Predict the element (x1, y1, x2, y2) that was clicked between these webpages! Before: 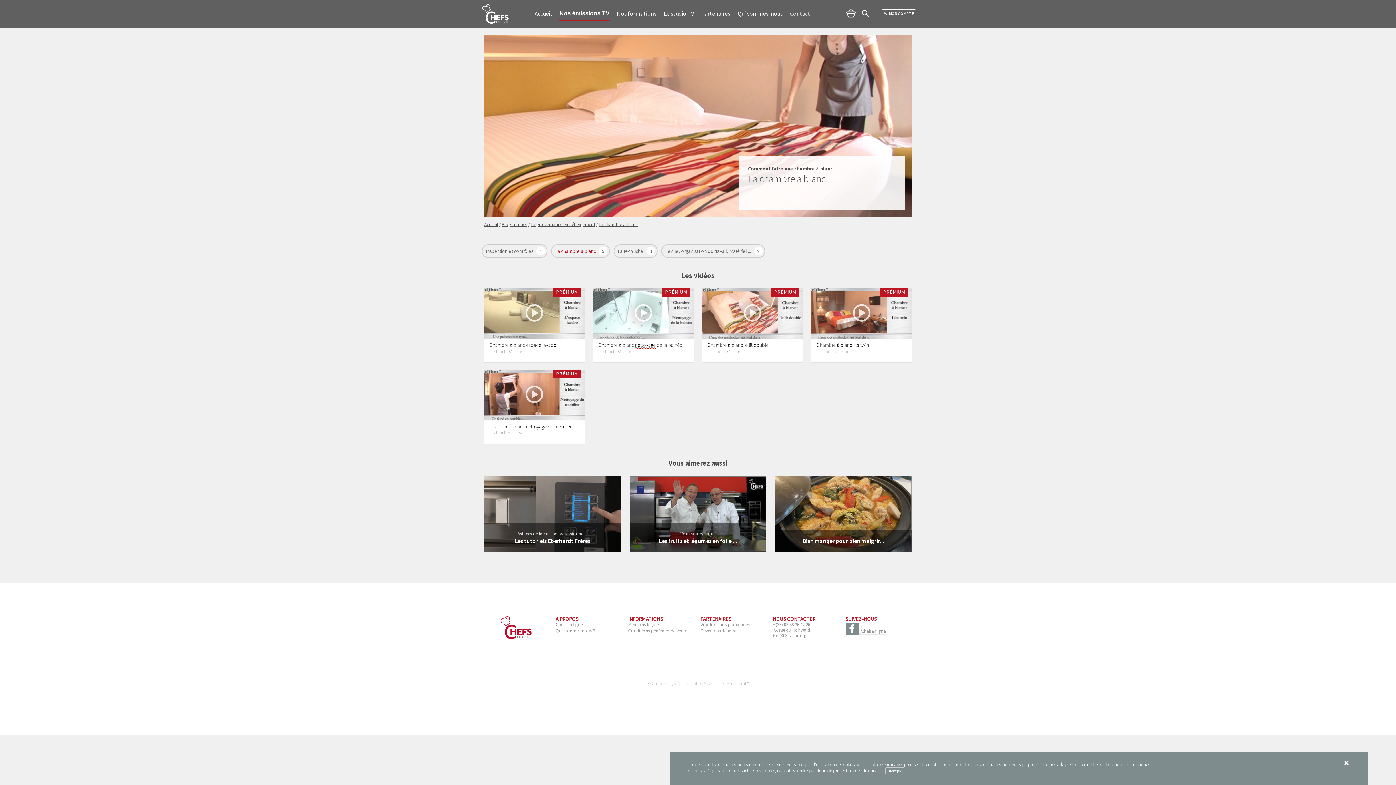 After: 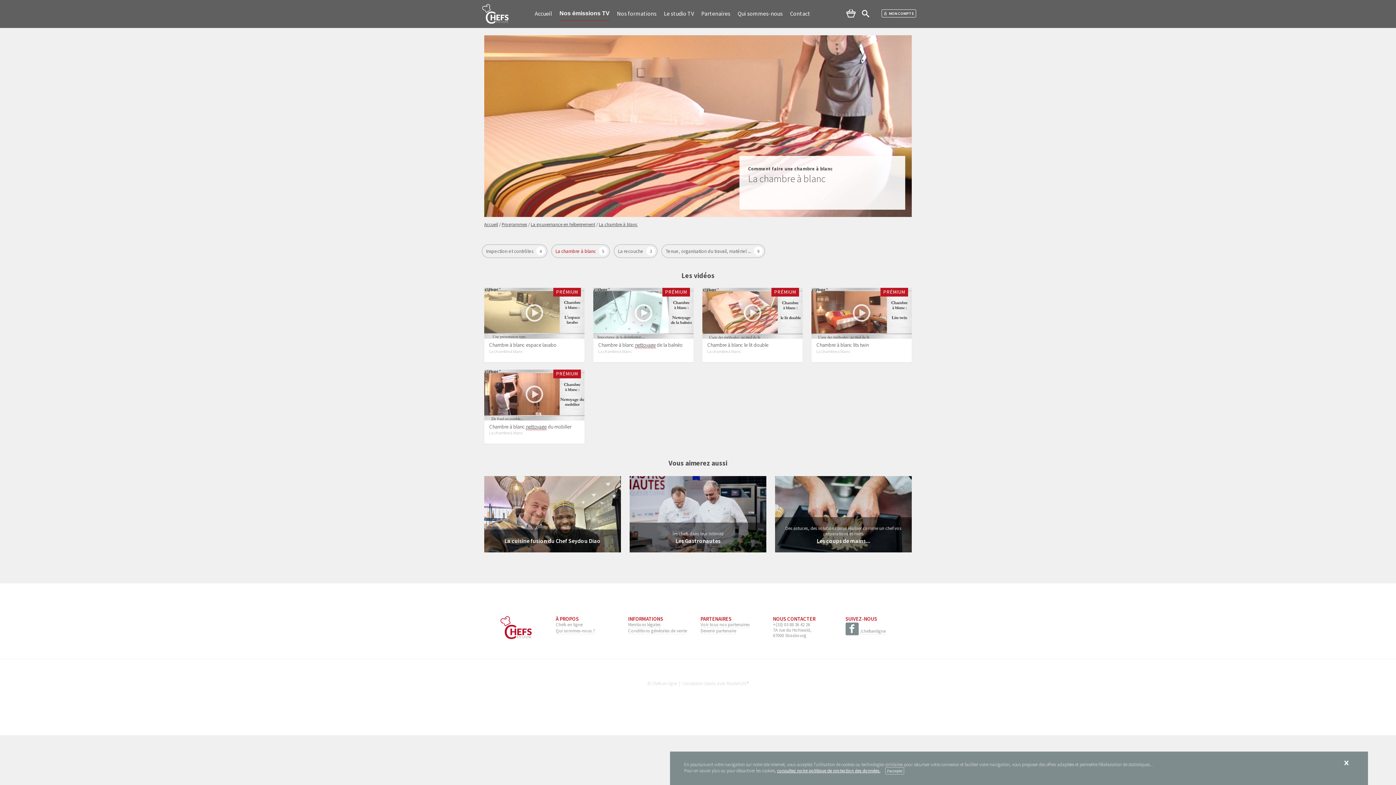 Action: label: La chambre à blanc bbox: (707, 348, 741, 354)